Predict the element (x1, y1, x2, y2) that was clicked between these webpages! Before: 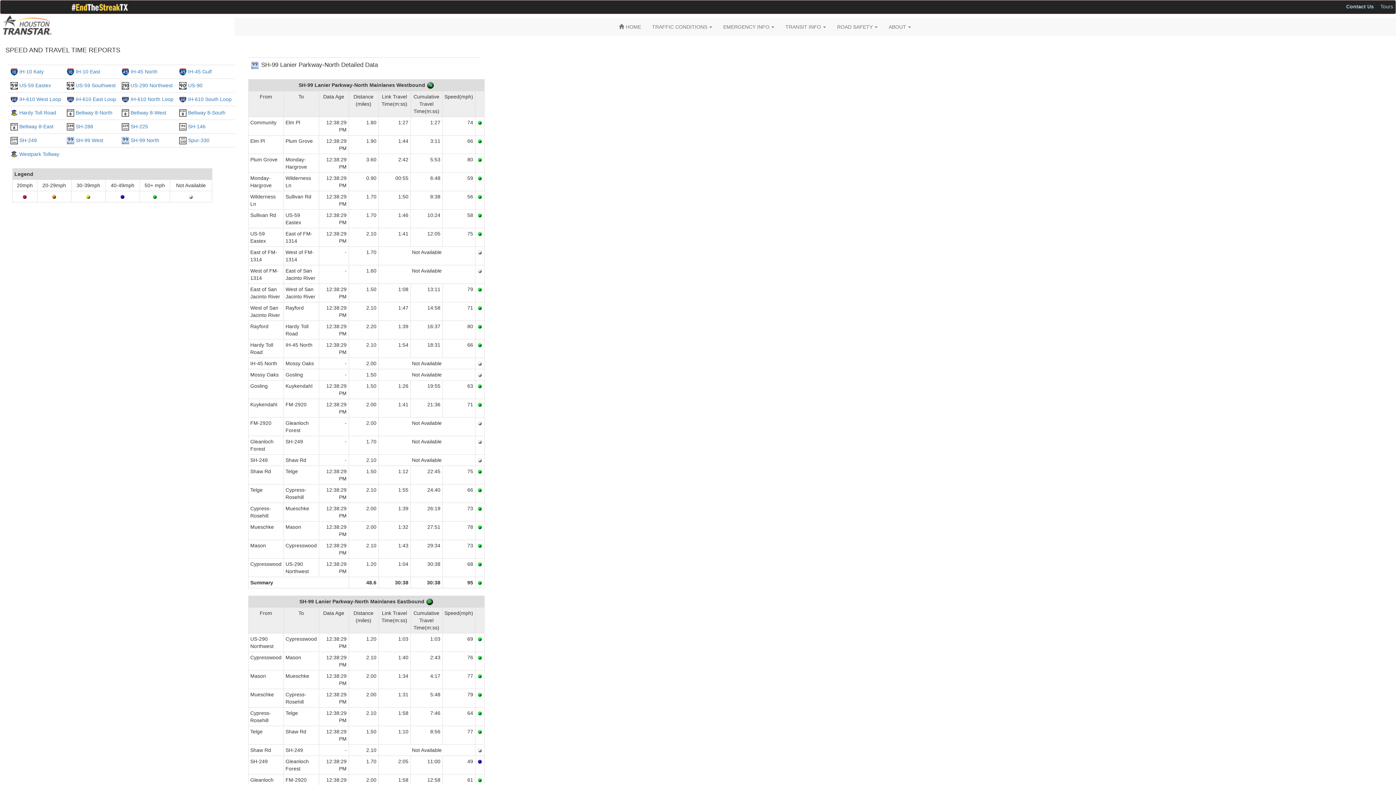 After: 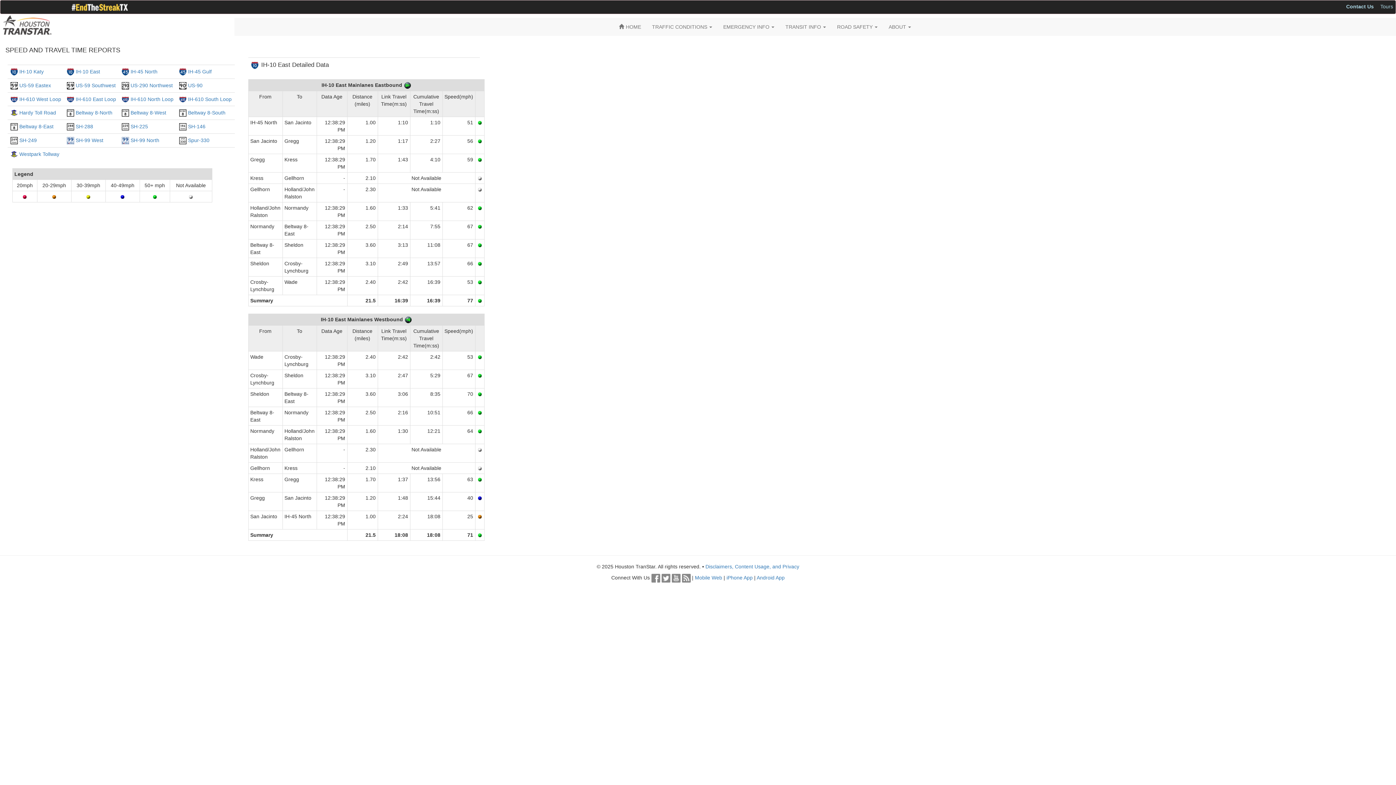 Action: label: IH-10 East bbox: (75, 68, 100, 74)